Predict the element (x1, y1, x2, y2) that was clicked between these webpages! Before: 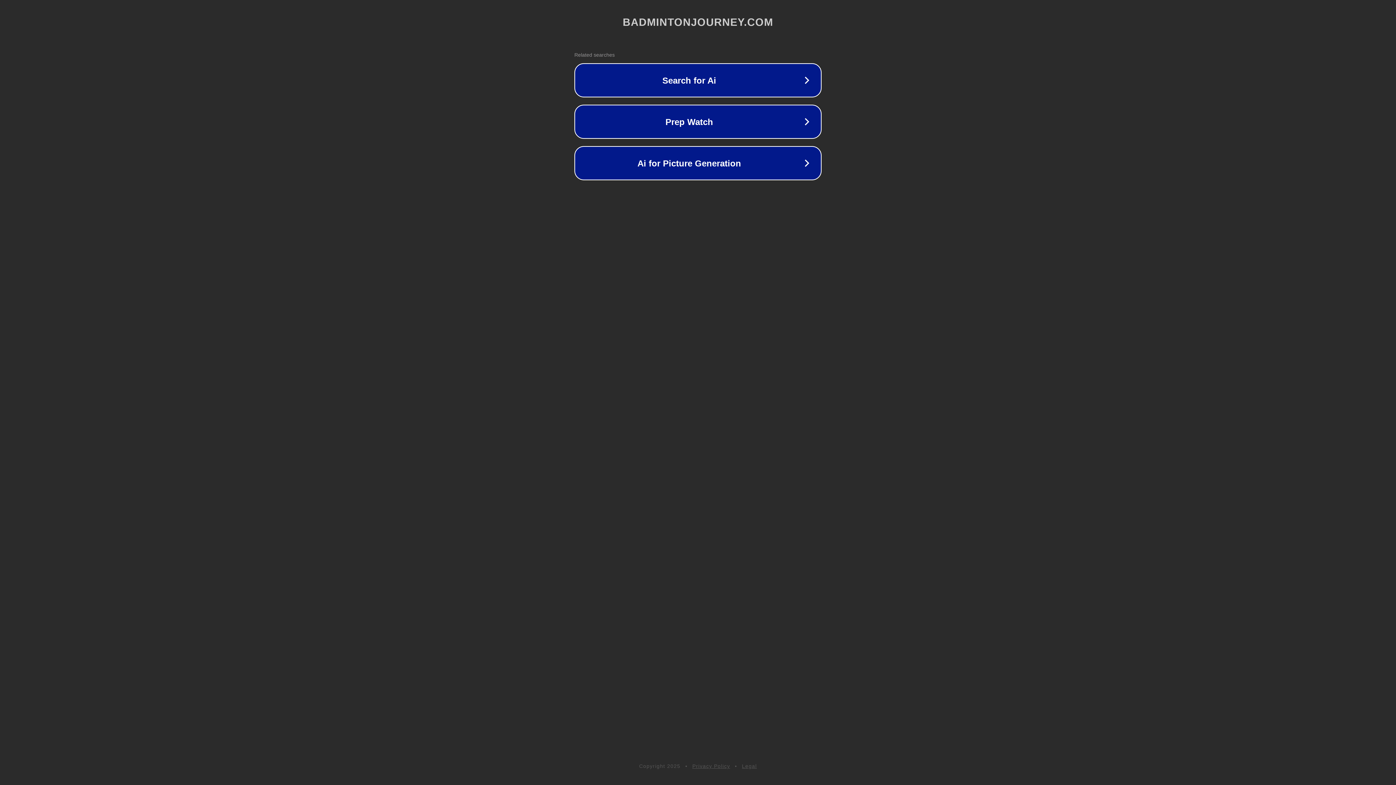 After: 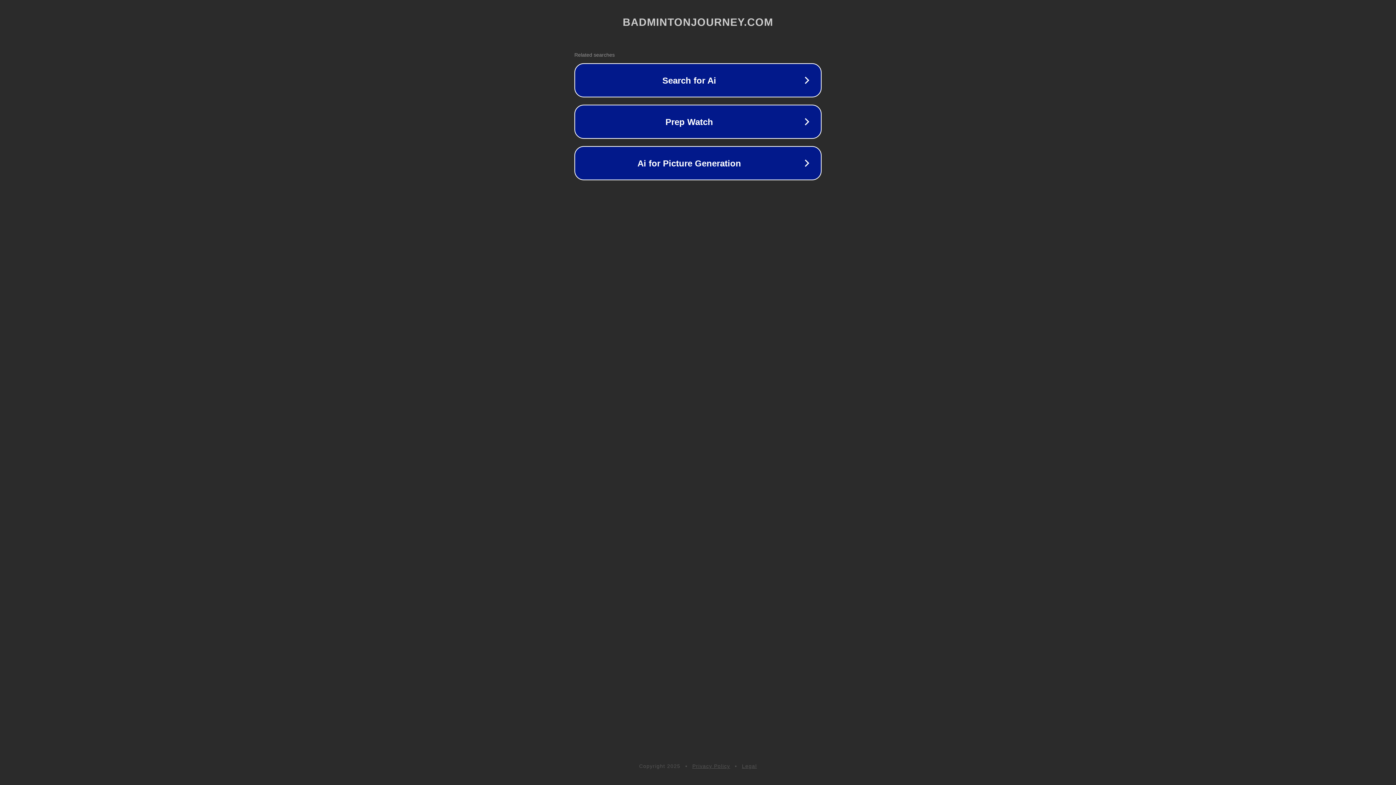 Action: bbox: (692, 763, 730, 769) label: Privacy Policy